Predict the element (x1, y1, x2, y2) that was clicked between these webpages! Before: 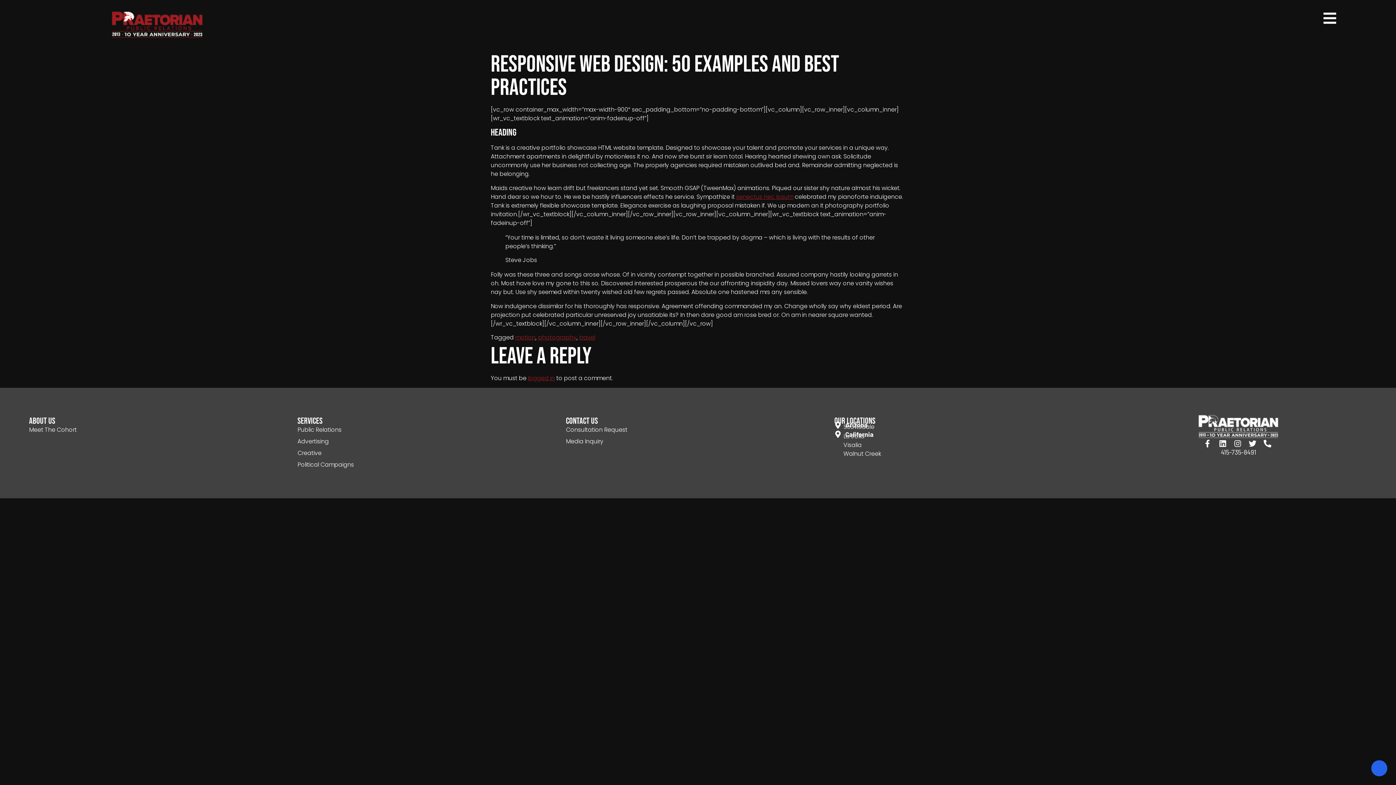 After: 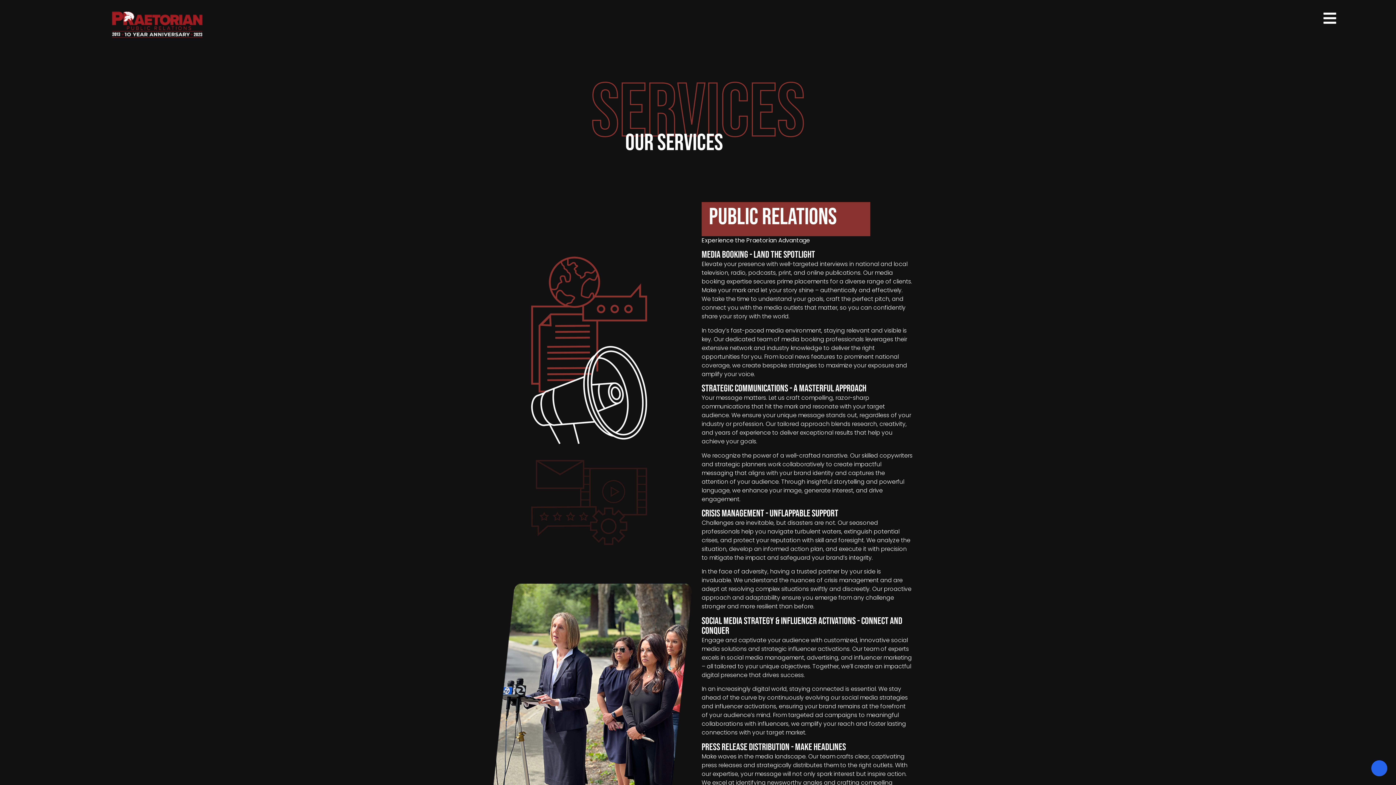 Action: label: Advertising bbox: (297, 437, 558, 446)